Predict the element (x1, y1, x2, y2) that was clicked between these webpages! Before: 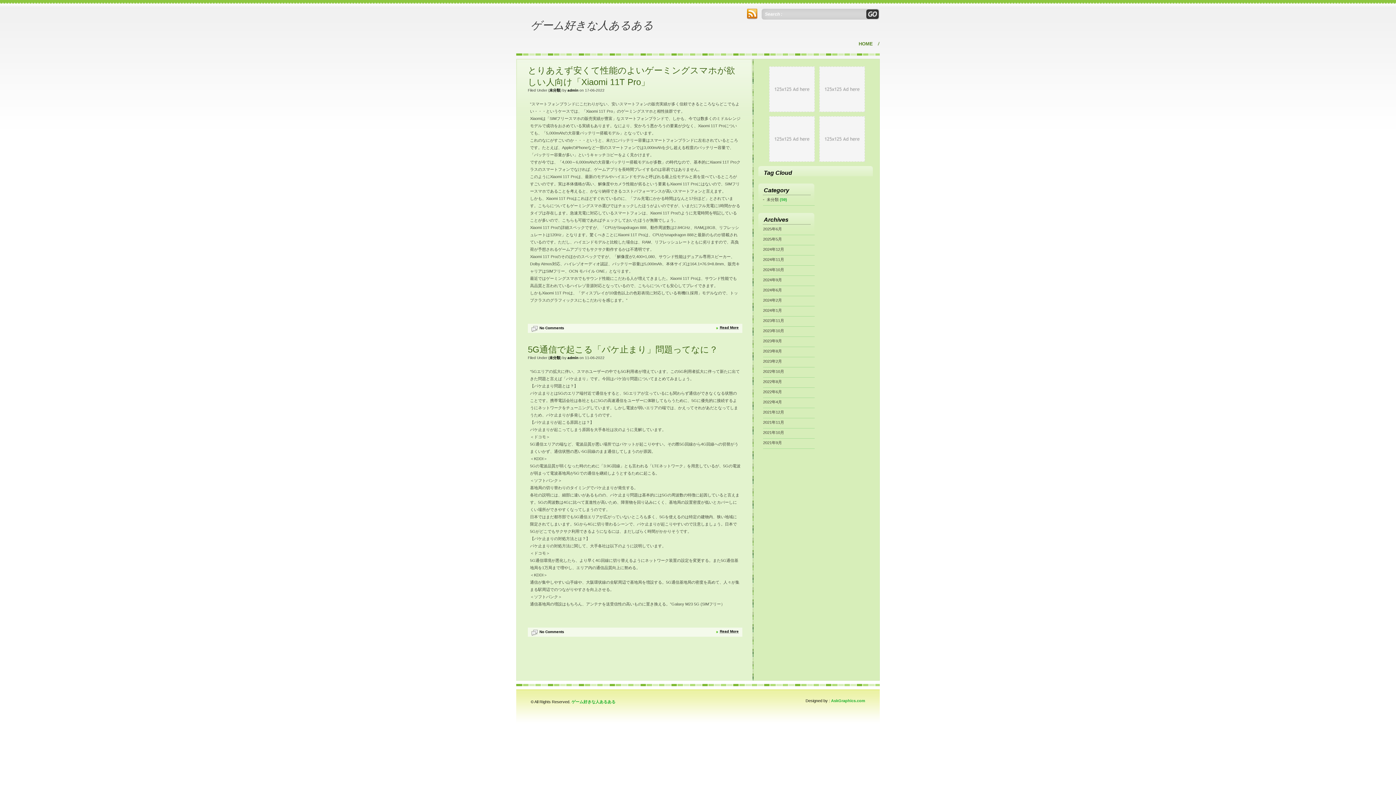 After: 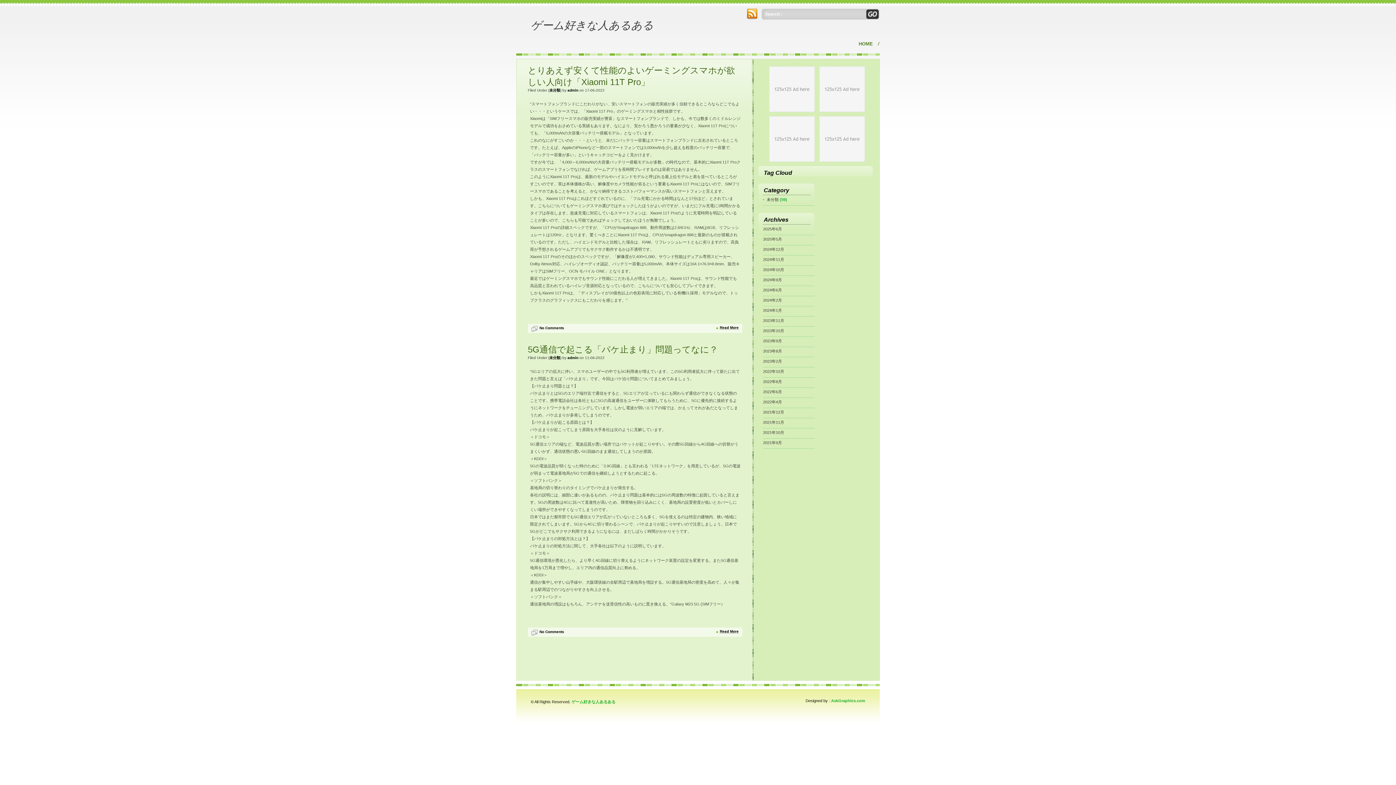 Action: bbox: (816, 161, 865, 166)